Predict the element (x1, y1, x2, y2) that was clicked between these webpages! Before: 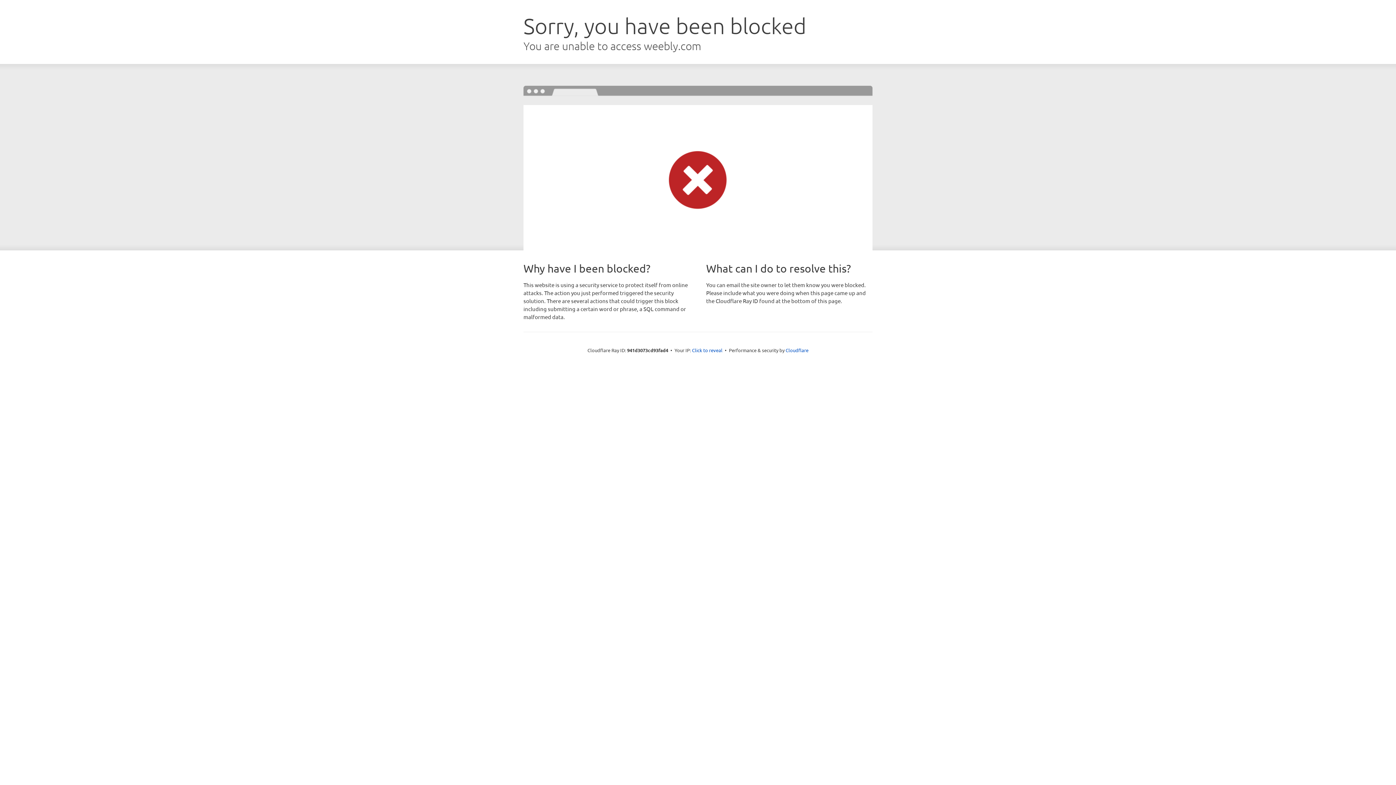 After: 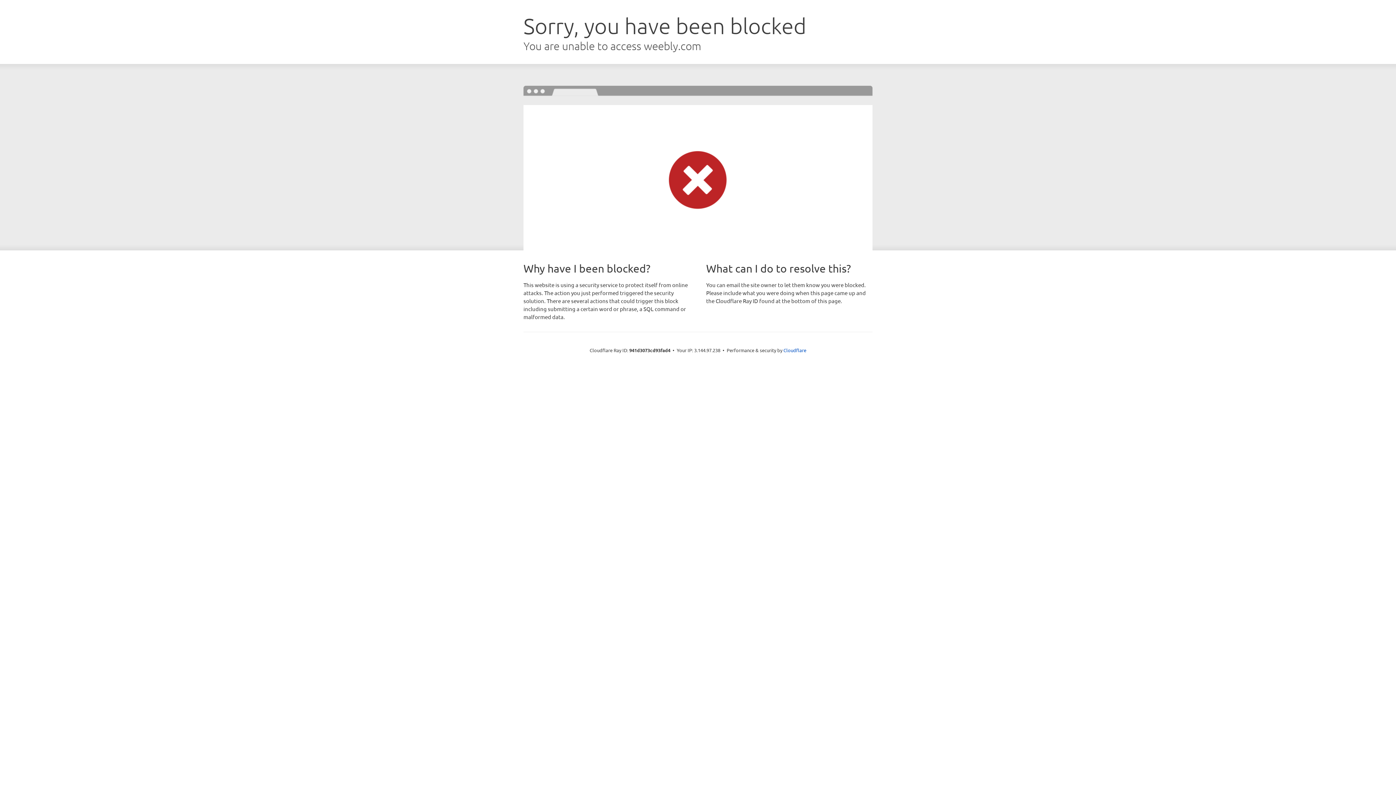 Action: bbox: (692, 346, 722, 353) label: Click to reveal